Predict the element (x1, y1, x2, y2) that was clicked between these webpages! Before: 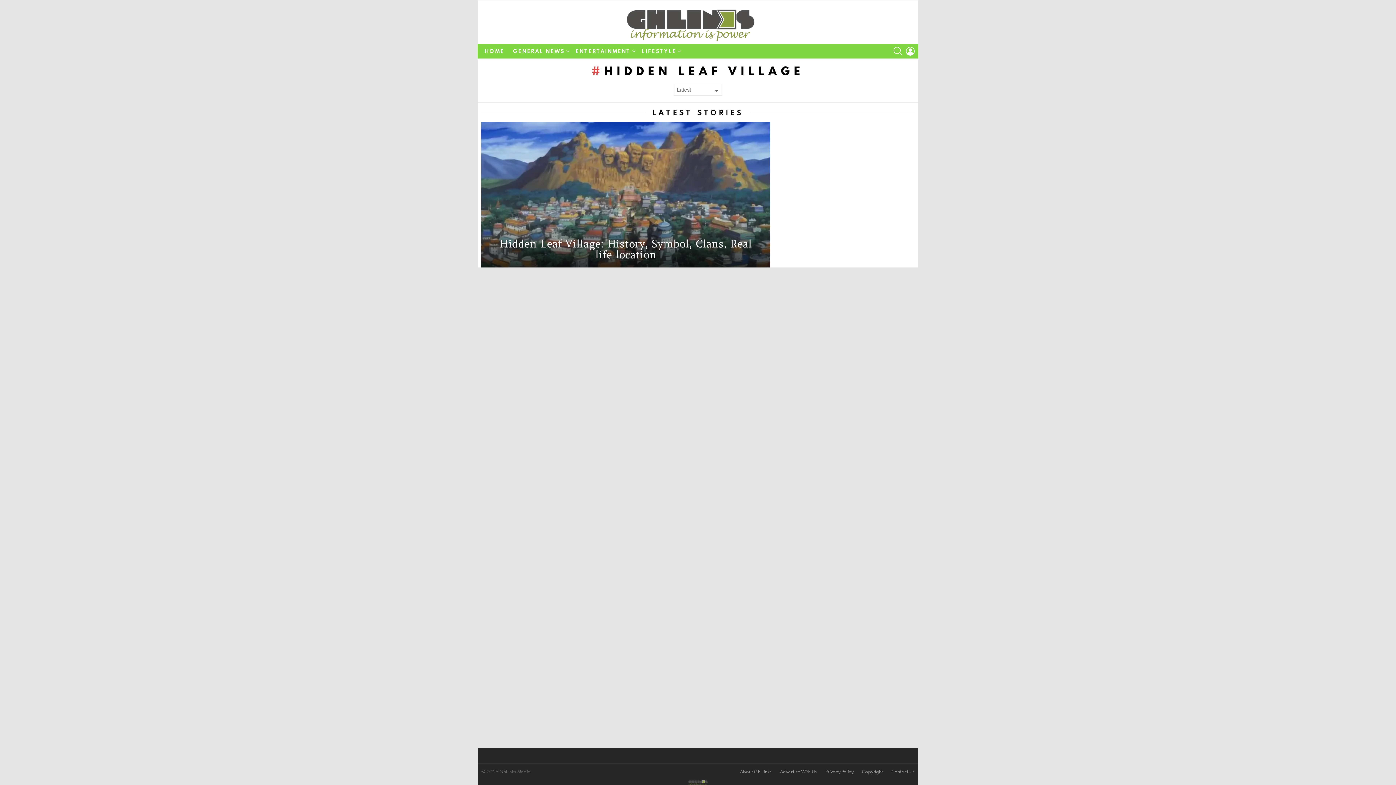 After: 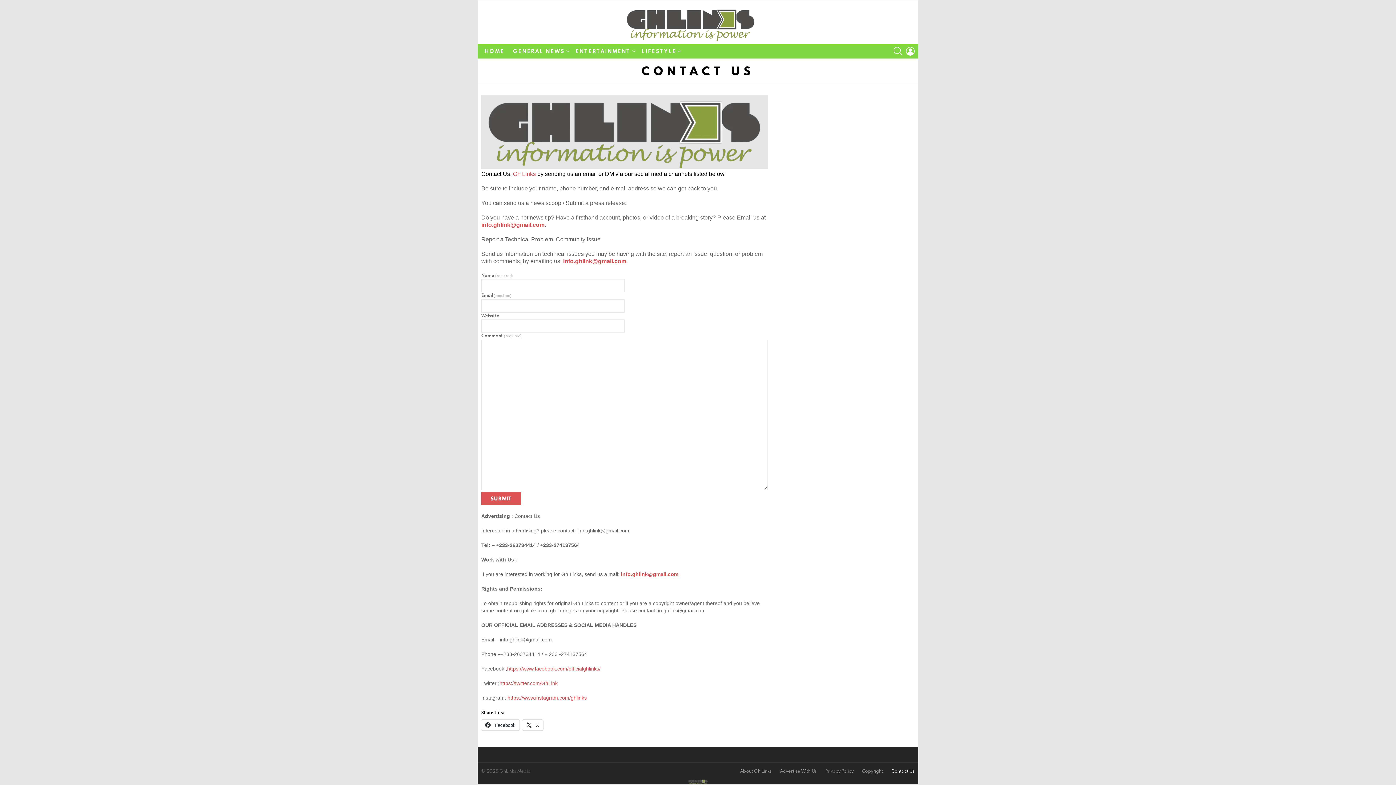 Action: label: Contact Us bbox: (888, 769, 918, 774)